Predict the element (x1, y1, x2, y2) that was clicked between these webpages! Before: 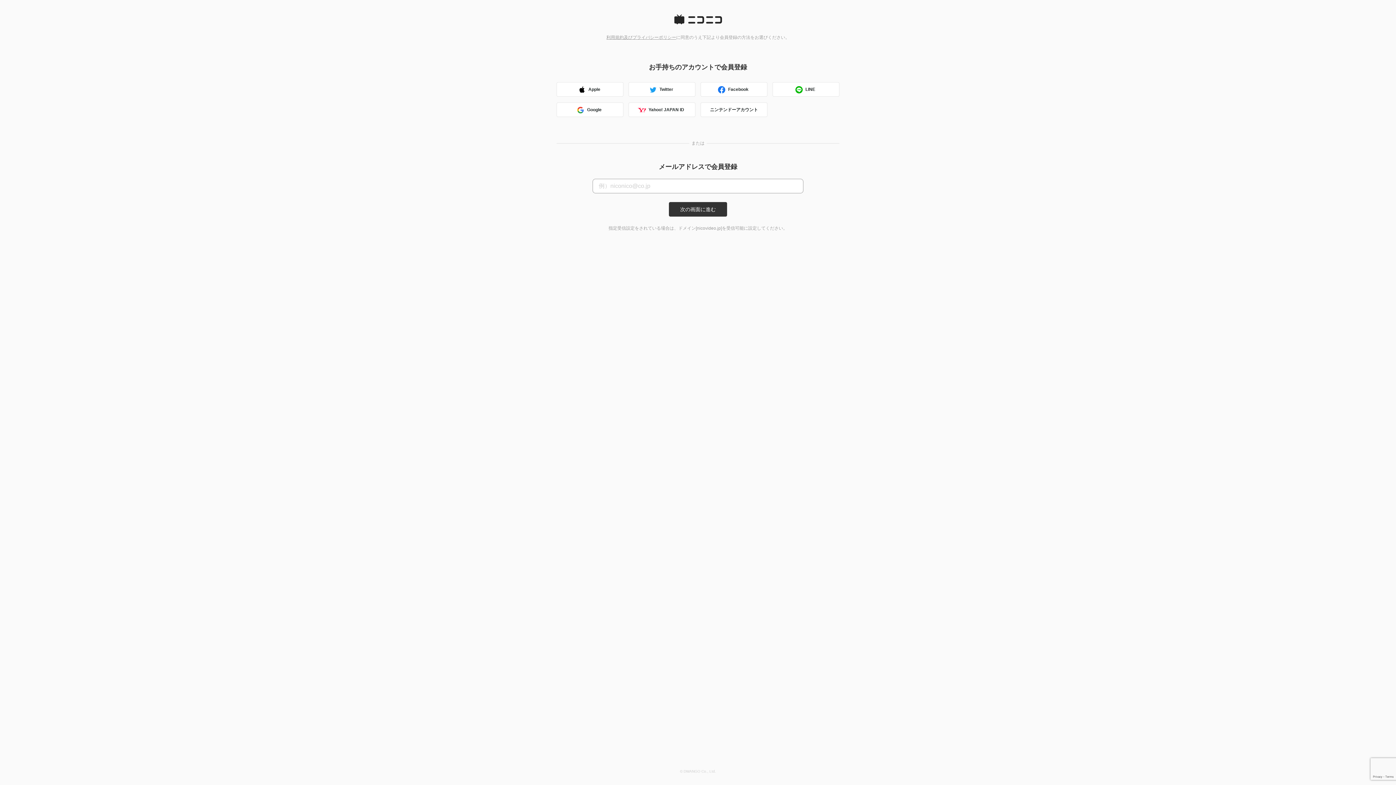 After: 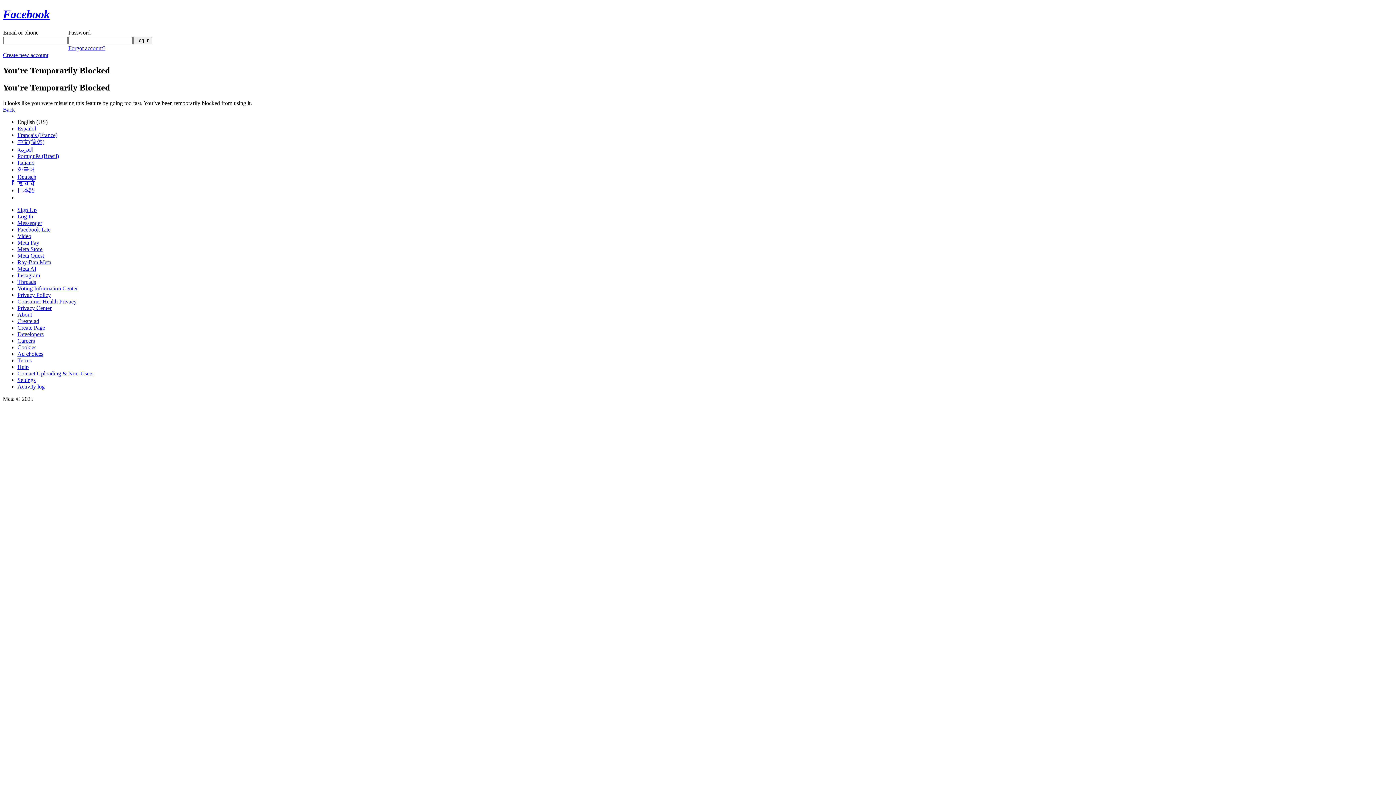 Action: bbox: (700, 82, 767, 96) label: Facebook